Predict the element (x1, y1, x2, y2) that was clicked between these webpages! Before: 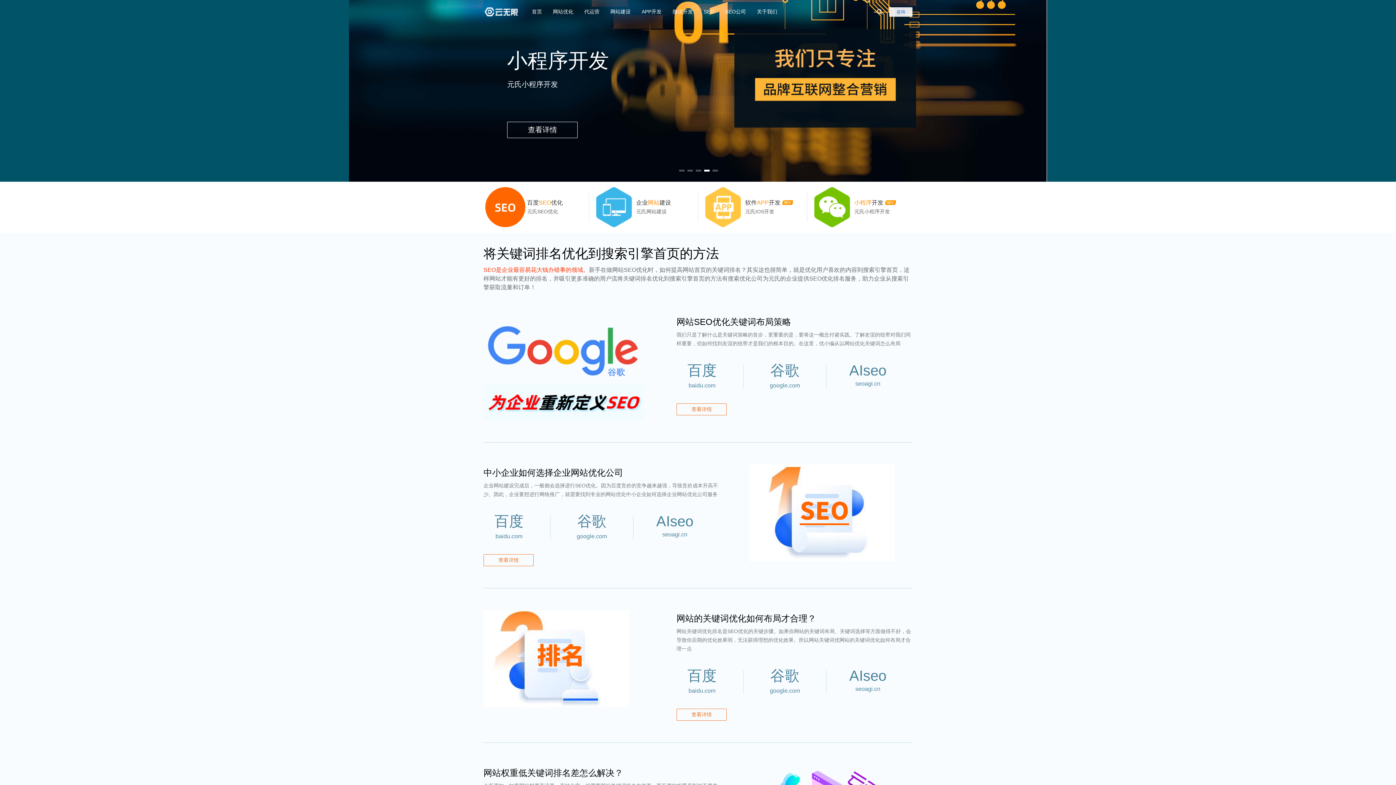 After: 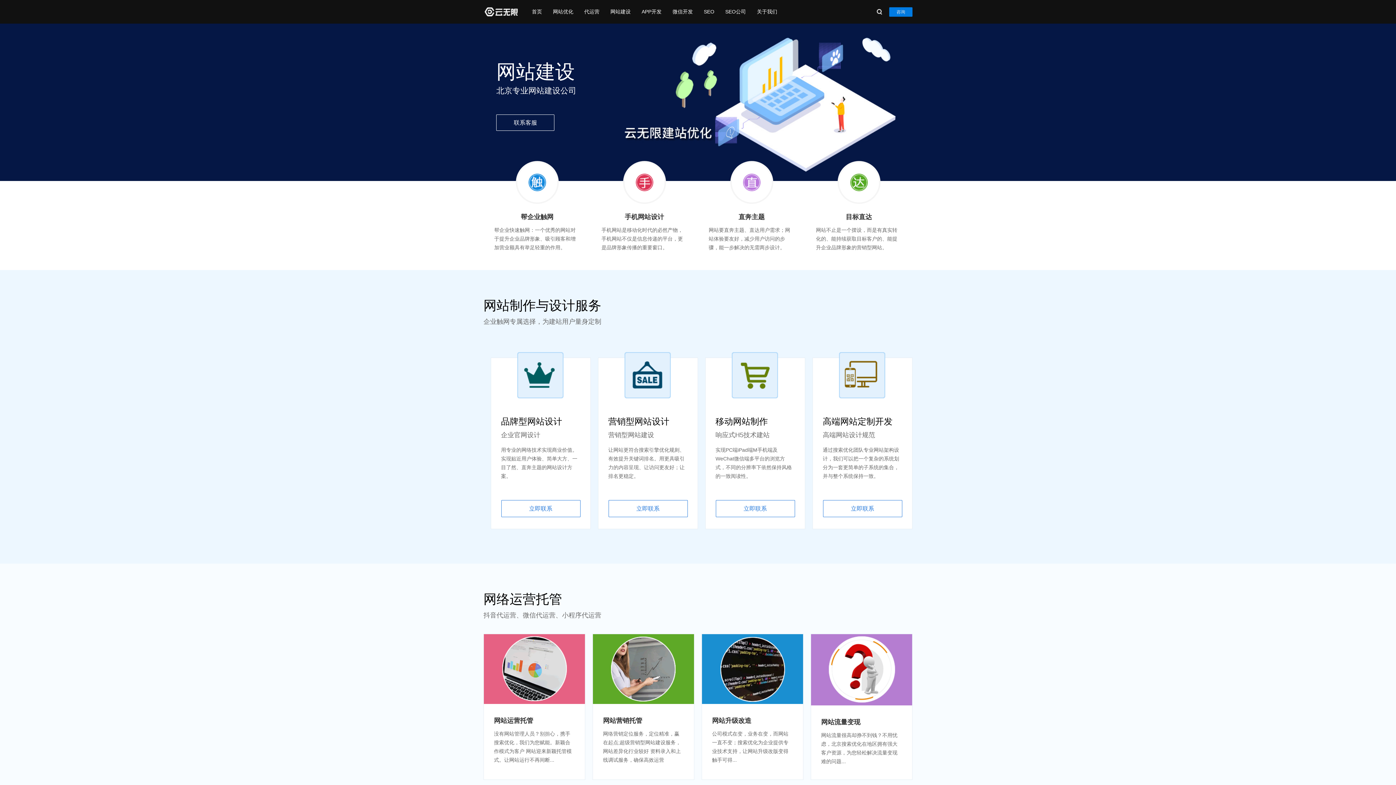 Action: bbox: (594, 187, 698, 232) label:  

企业网站建设

元氏网站建设